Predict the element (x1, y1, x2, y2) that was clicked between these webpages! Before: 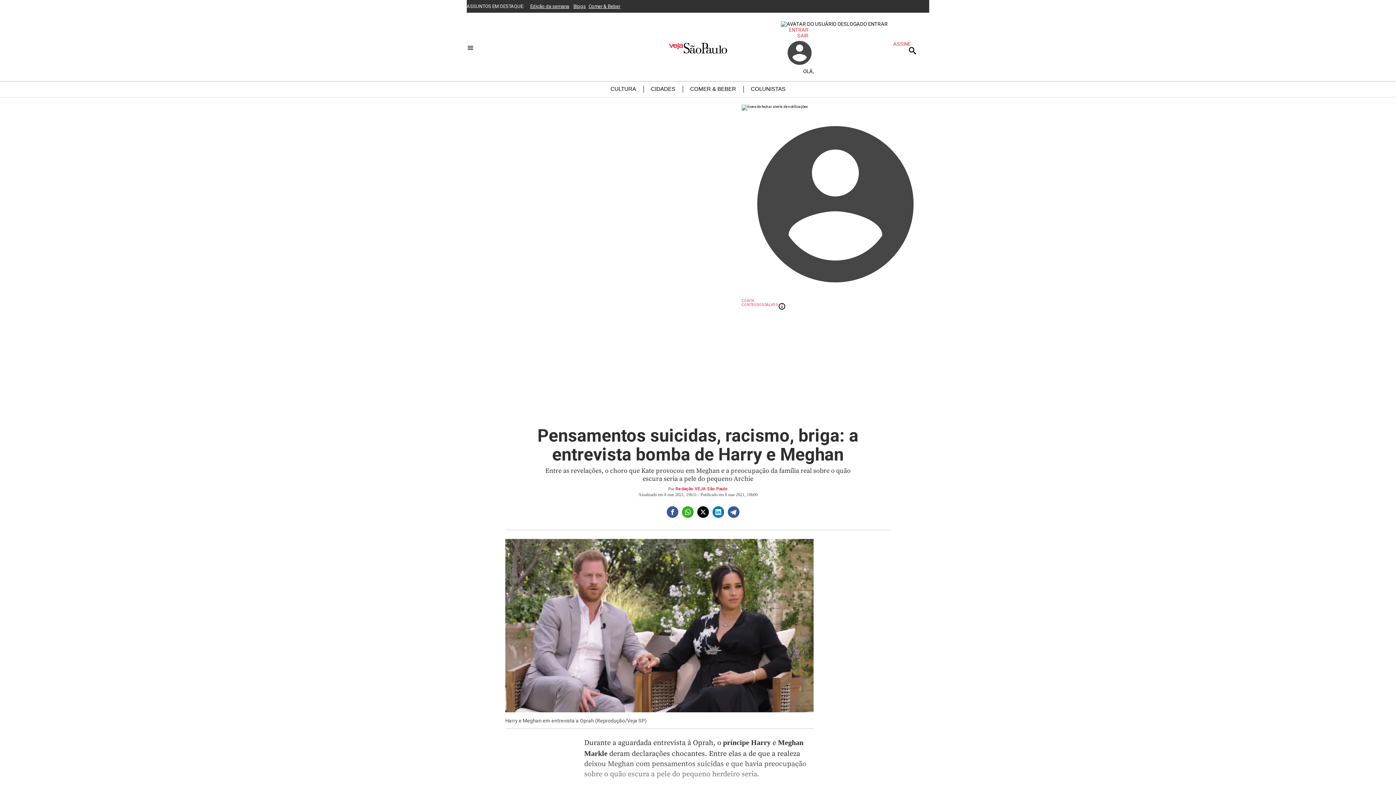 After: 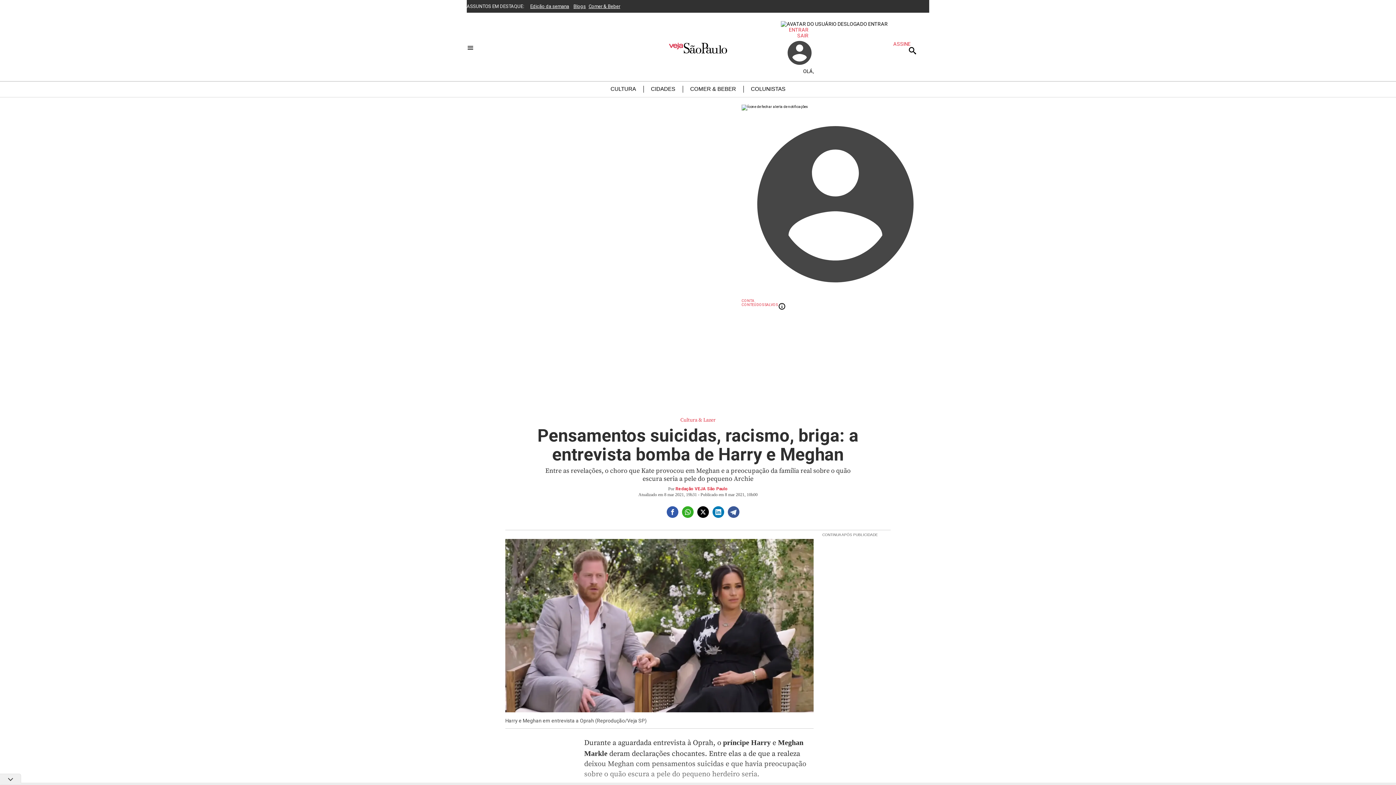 Action: bbox: (666, 506, 678, 518) label: Compartilhar no Facebook